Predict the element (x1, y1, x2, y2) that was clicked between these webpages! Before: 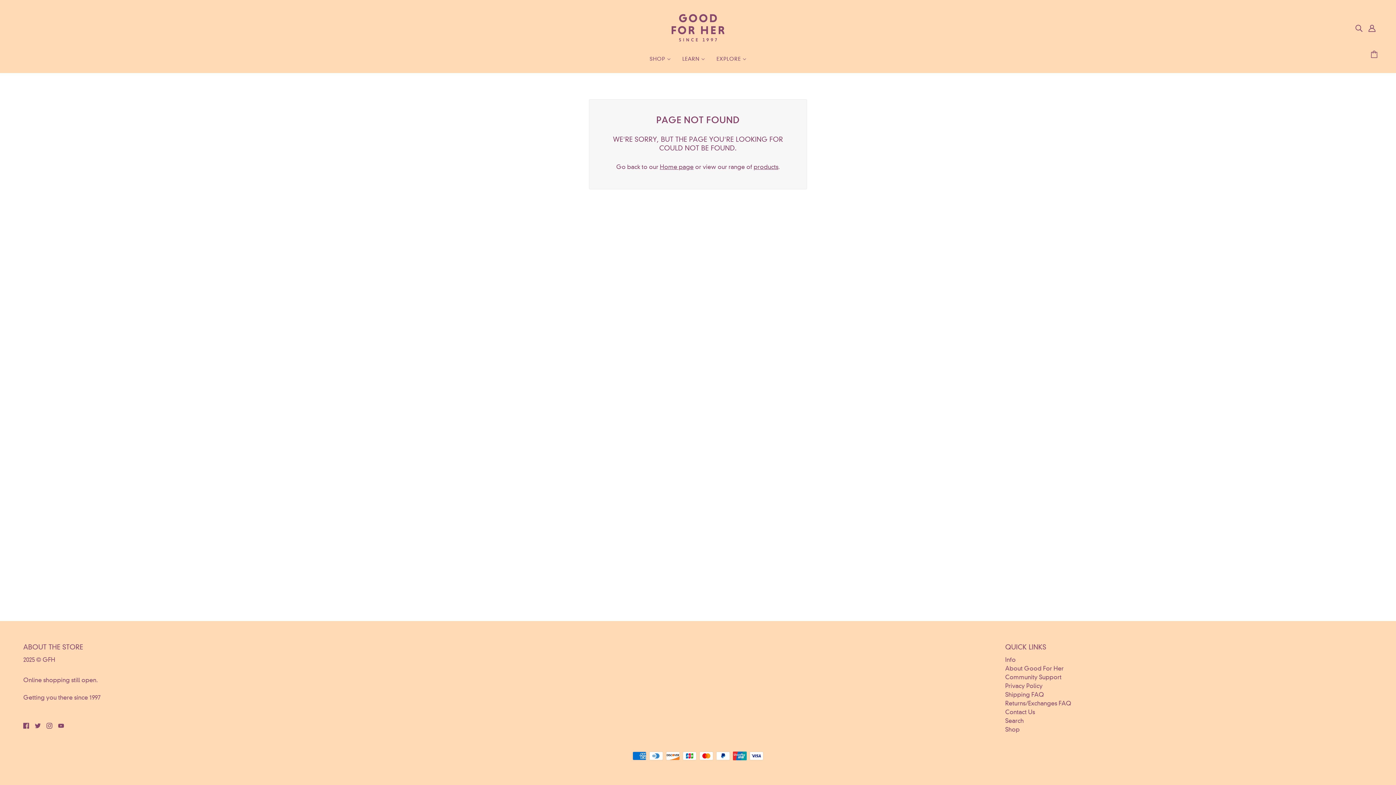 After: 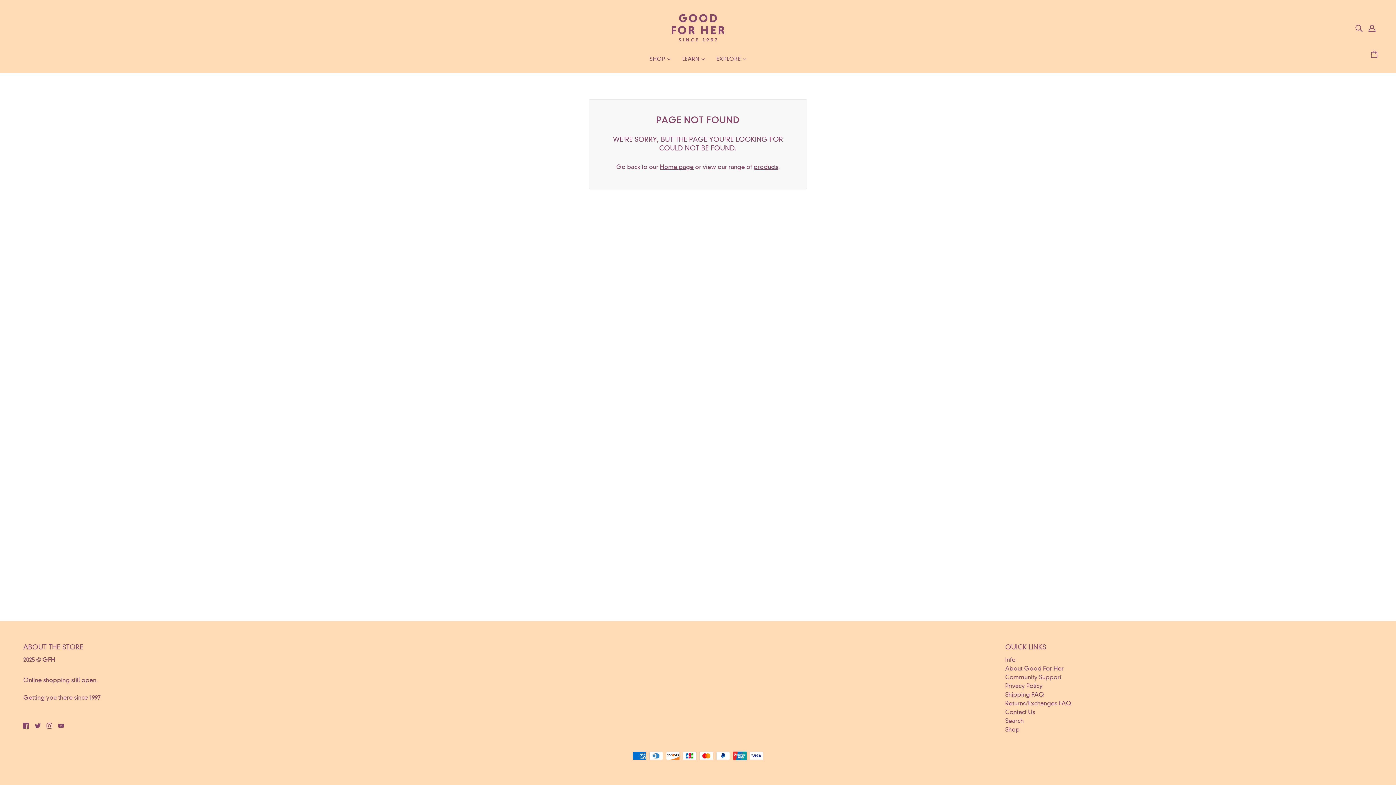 Action: label: facebook bbox: (20, 718, 32, 733)